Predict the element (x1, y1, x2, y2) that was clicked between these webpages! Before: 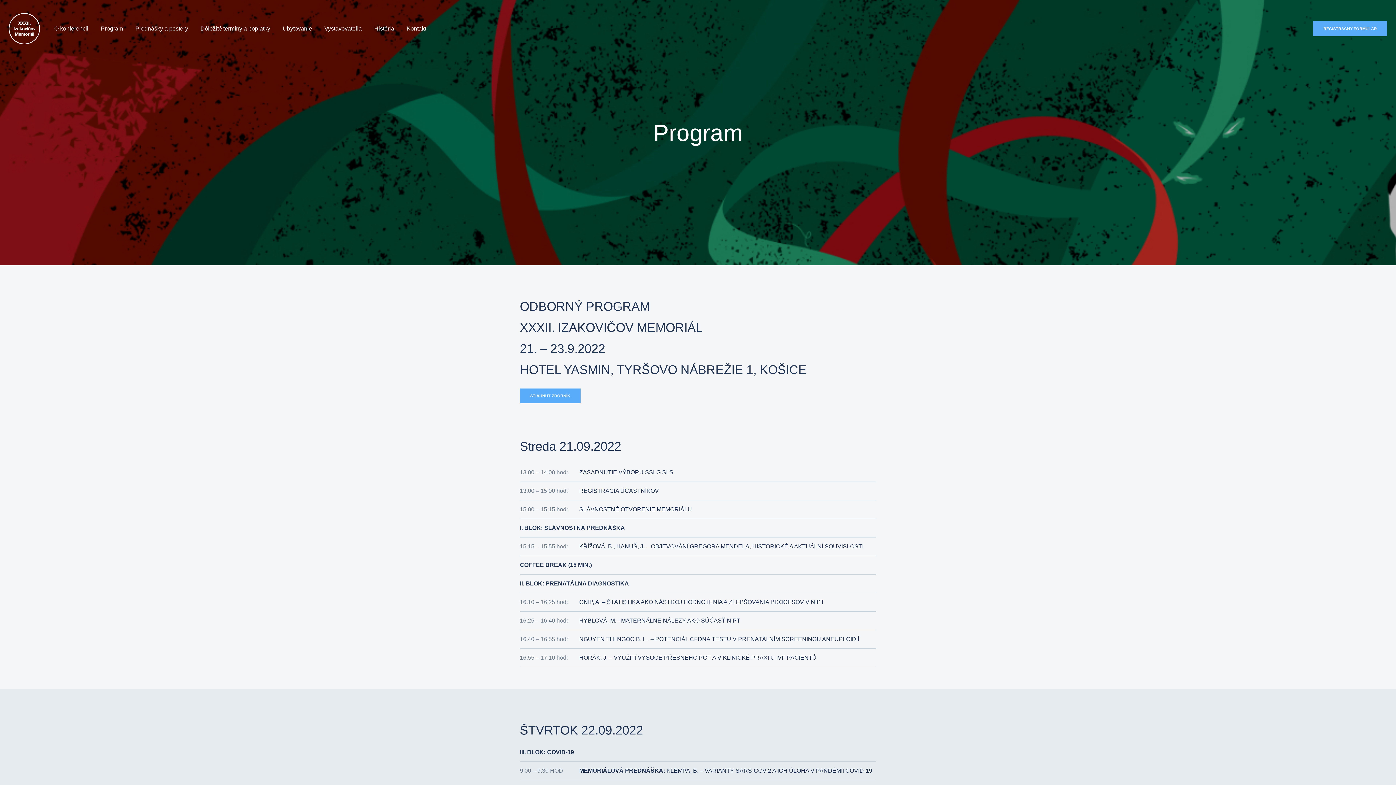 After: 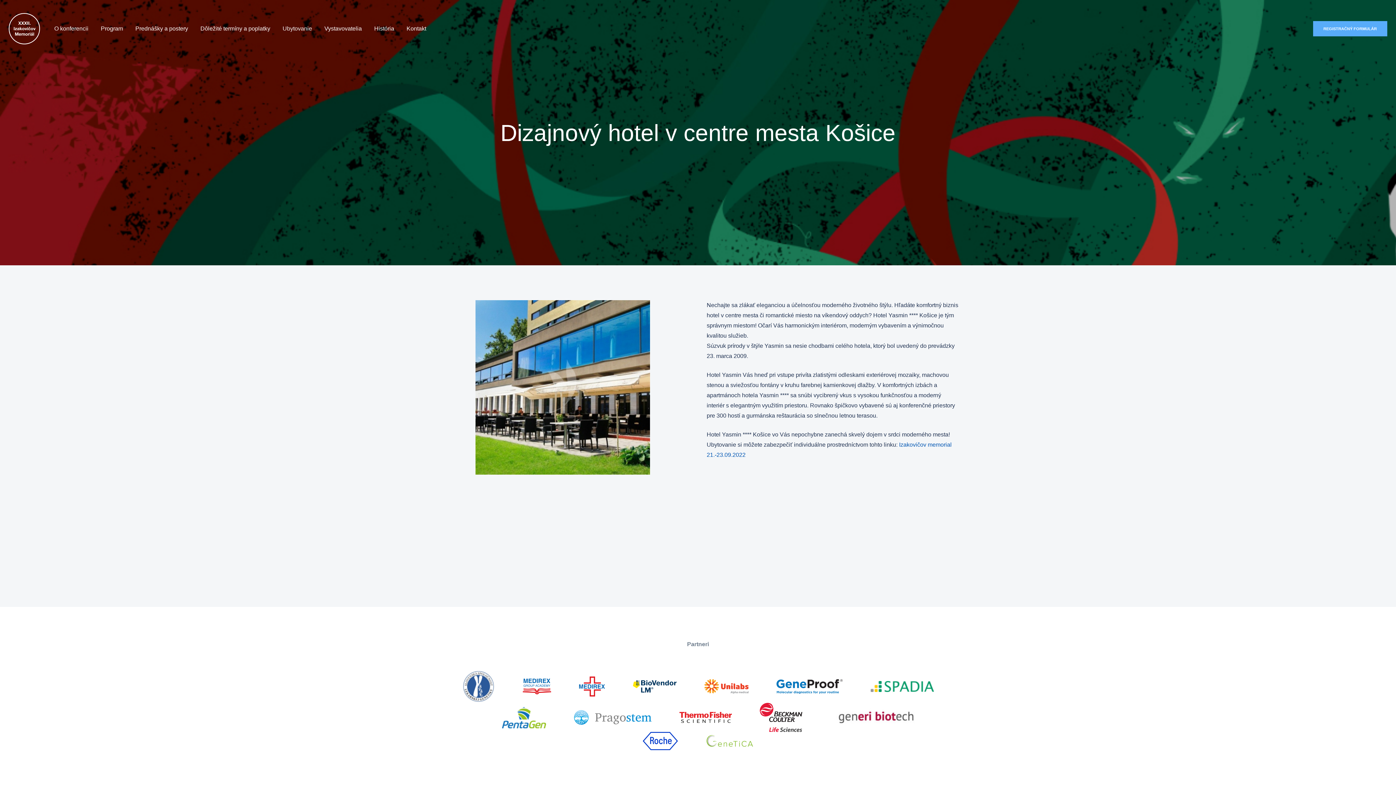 Action: bbox: (276, 0, 318, 57) label: Ubytovanie